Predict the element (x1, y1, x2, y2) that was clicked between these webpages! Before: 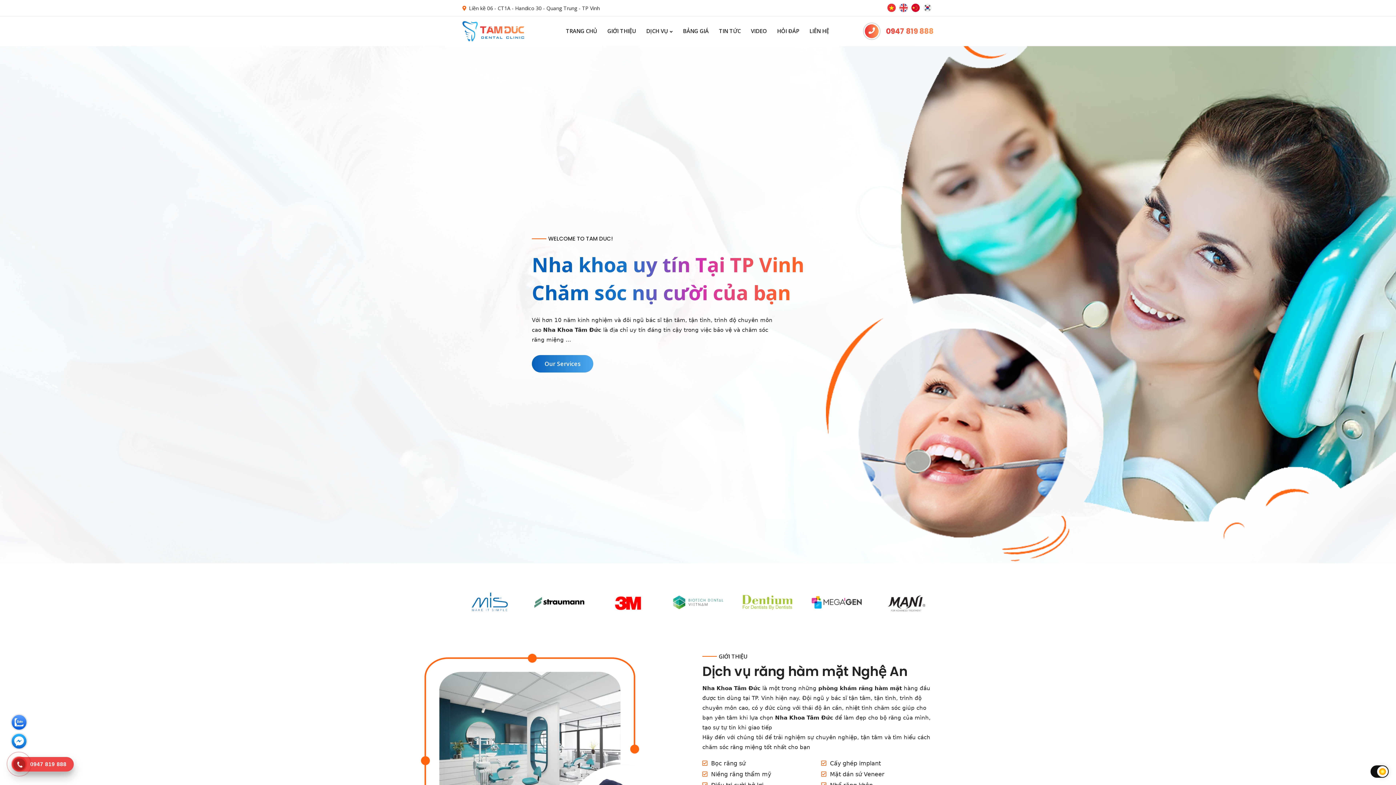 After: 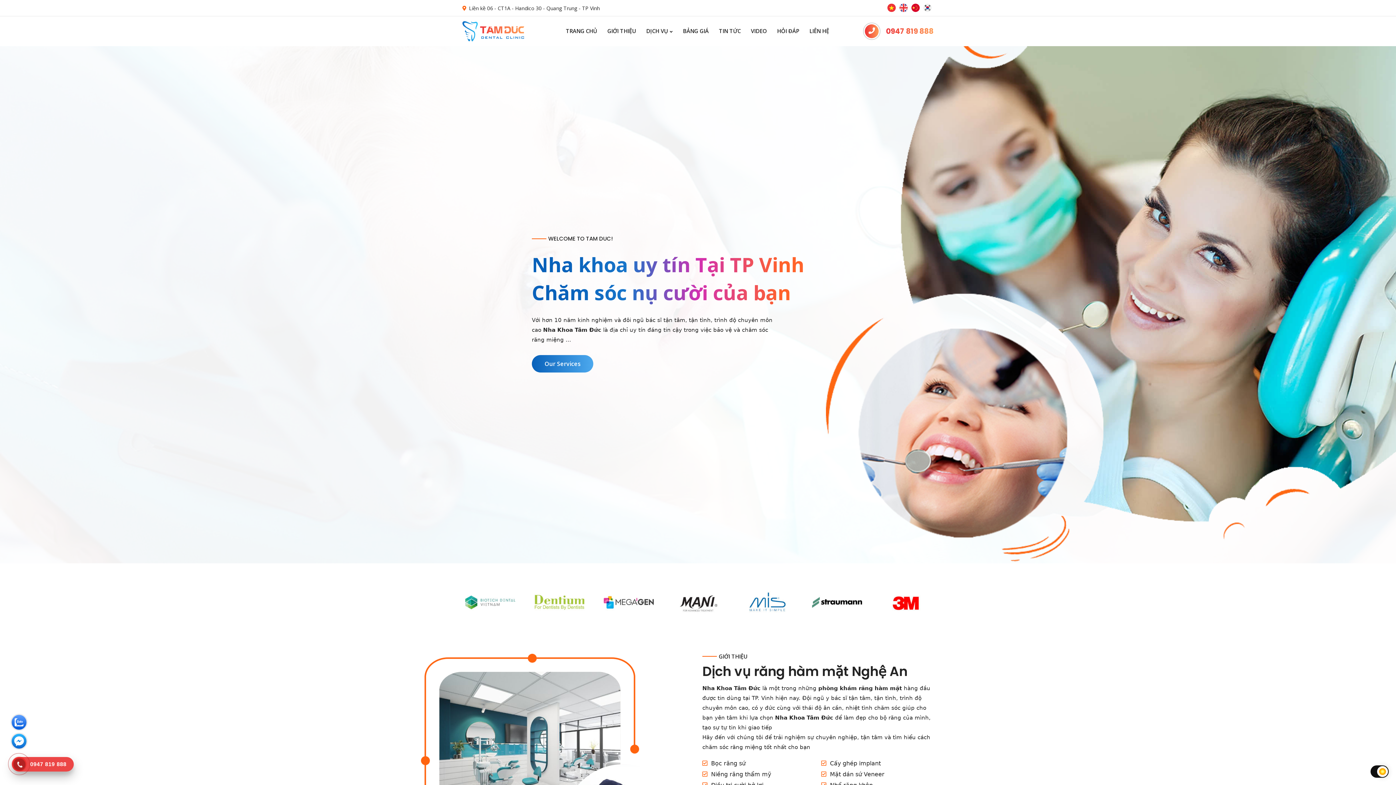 Action: bbox: (897, 3, 909, 12)